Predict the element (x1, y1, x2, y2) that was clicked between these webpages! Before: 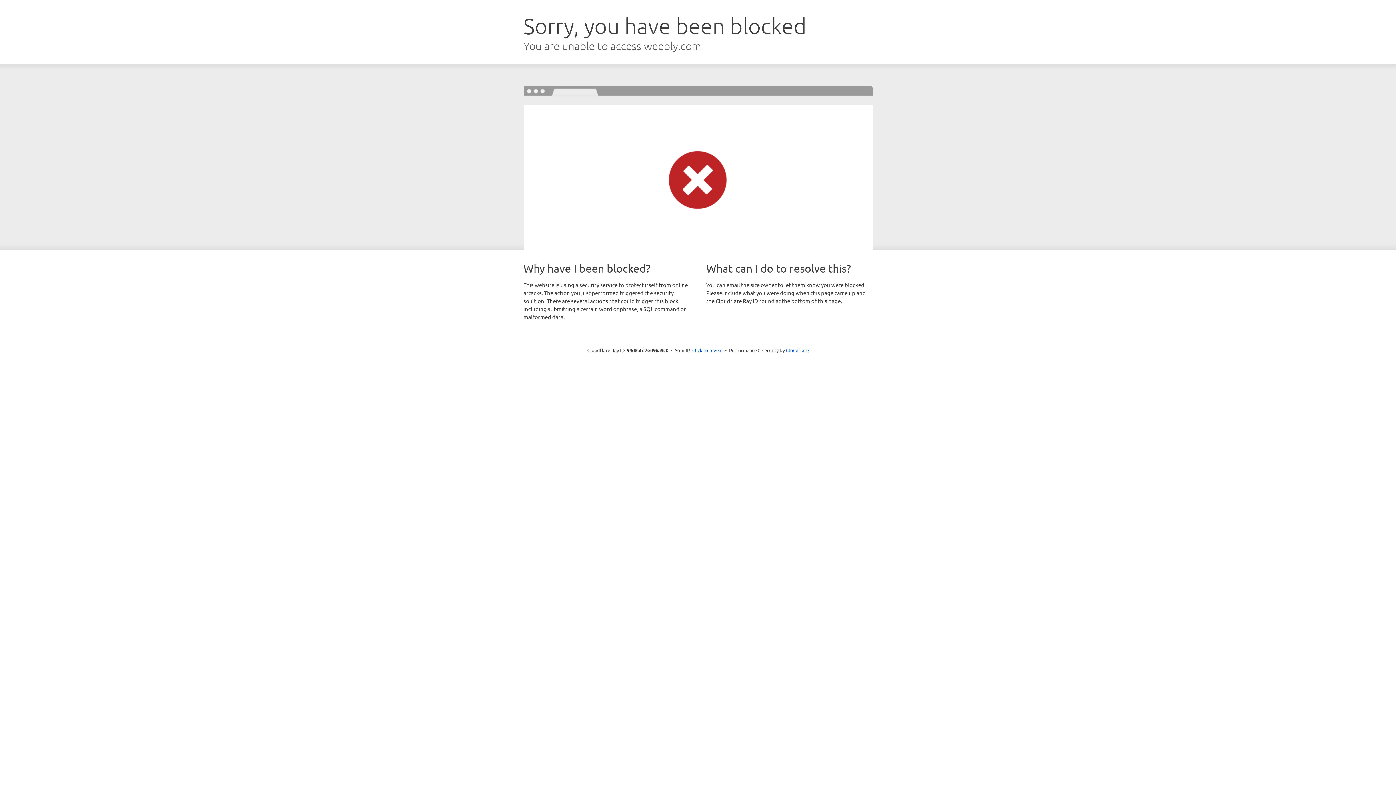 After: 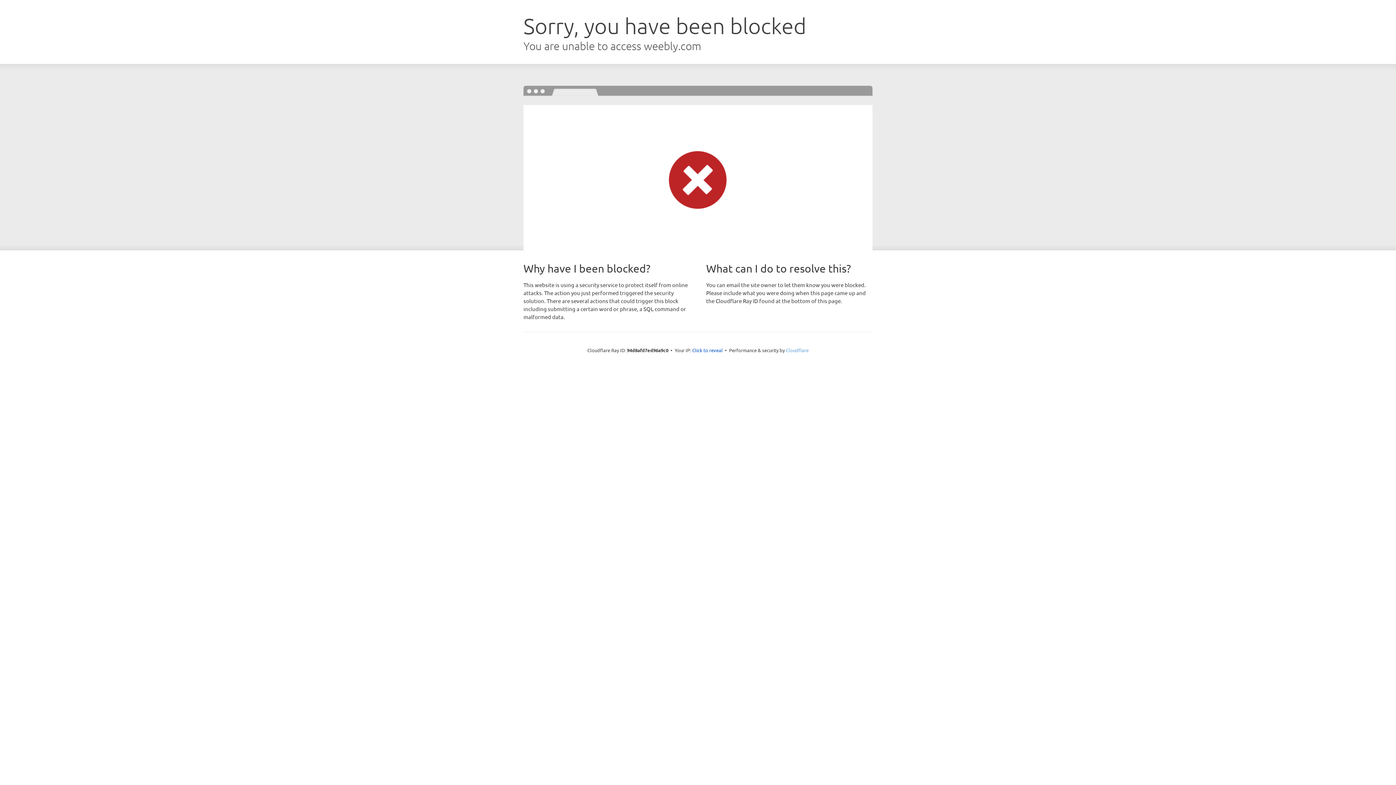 Action: bbox: (786, 347, 808, 353) label: Cloudflare